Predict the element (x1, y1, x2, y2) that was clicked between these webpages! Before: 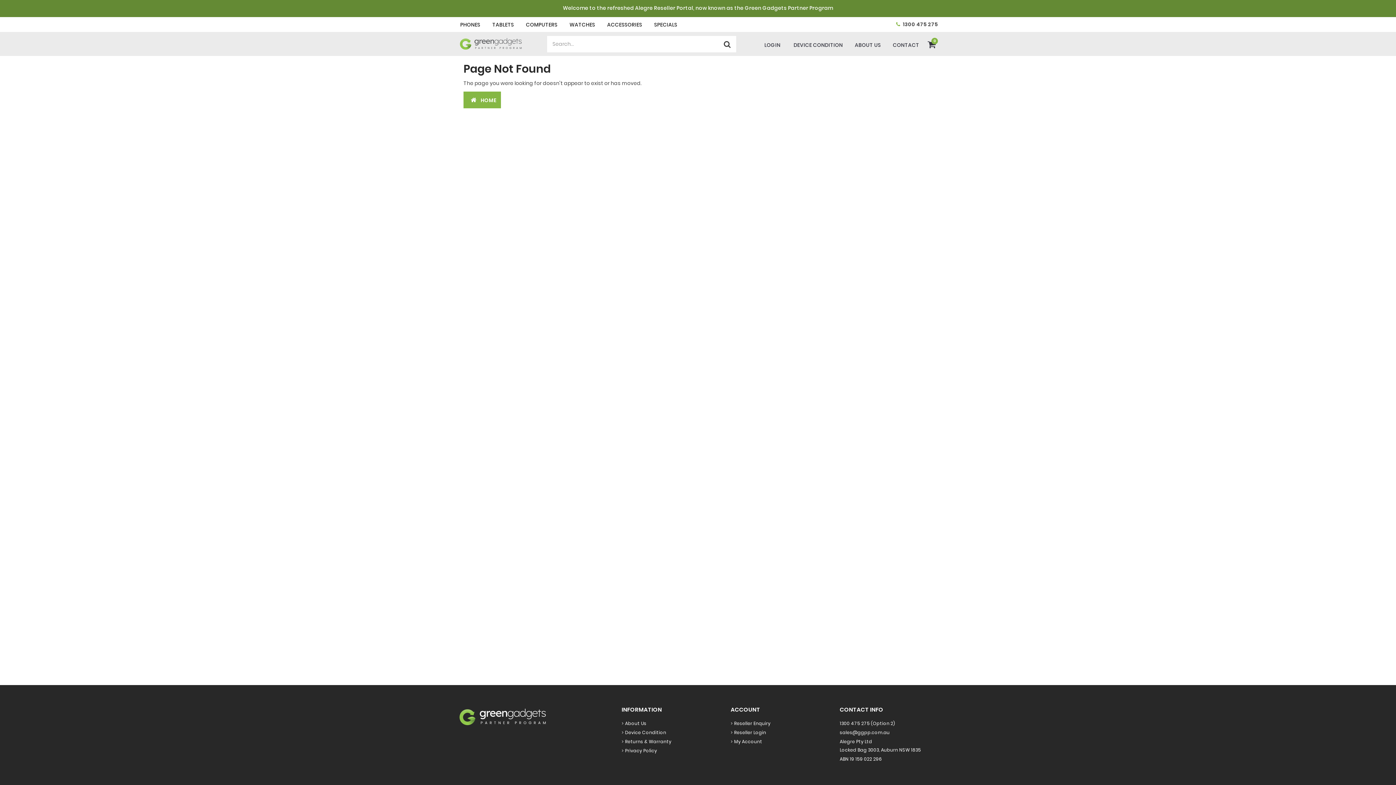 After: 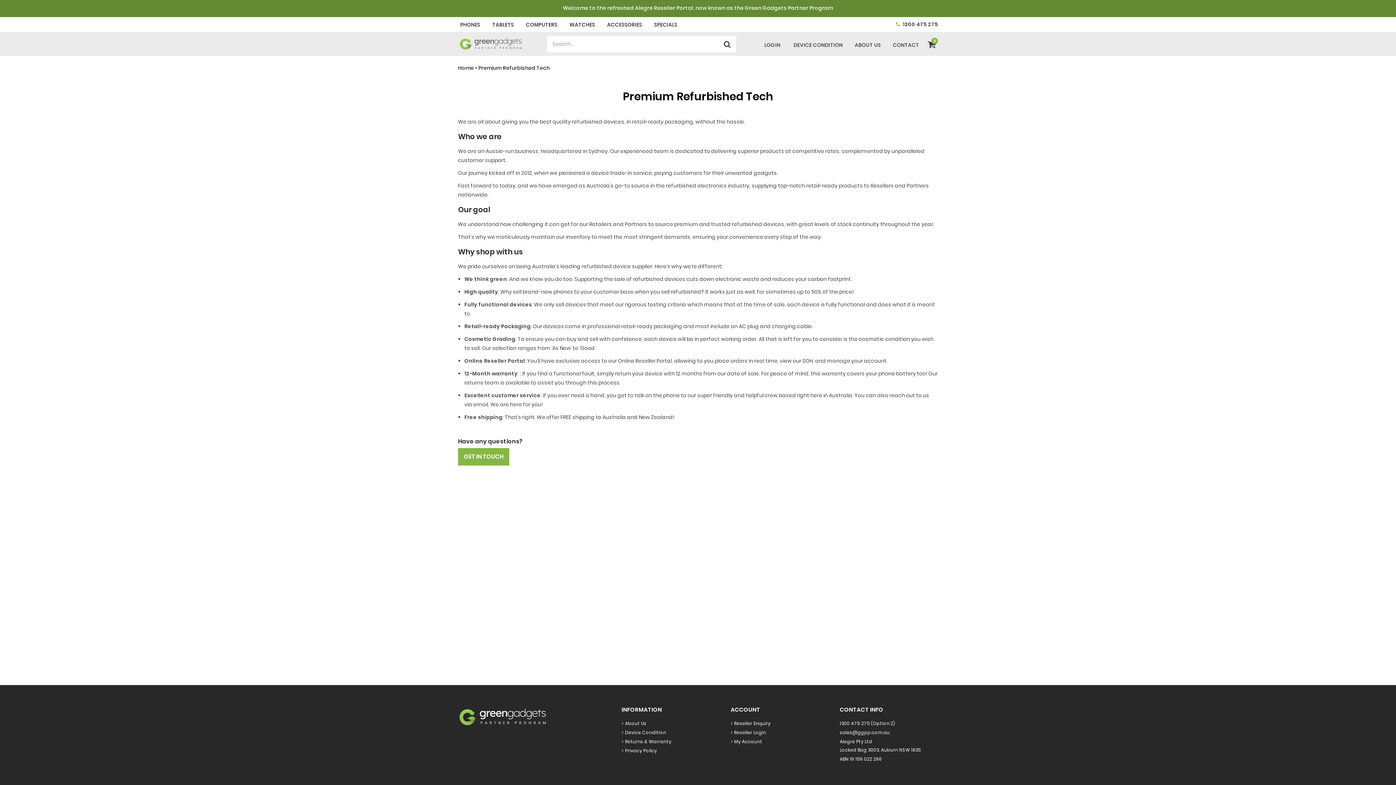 Action: label: ABOUT US bbox: (851, 37, 884, 52)